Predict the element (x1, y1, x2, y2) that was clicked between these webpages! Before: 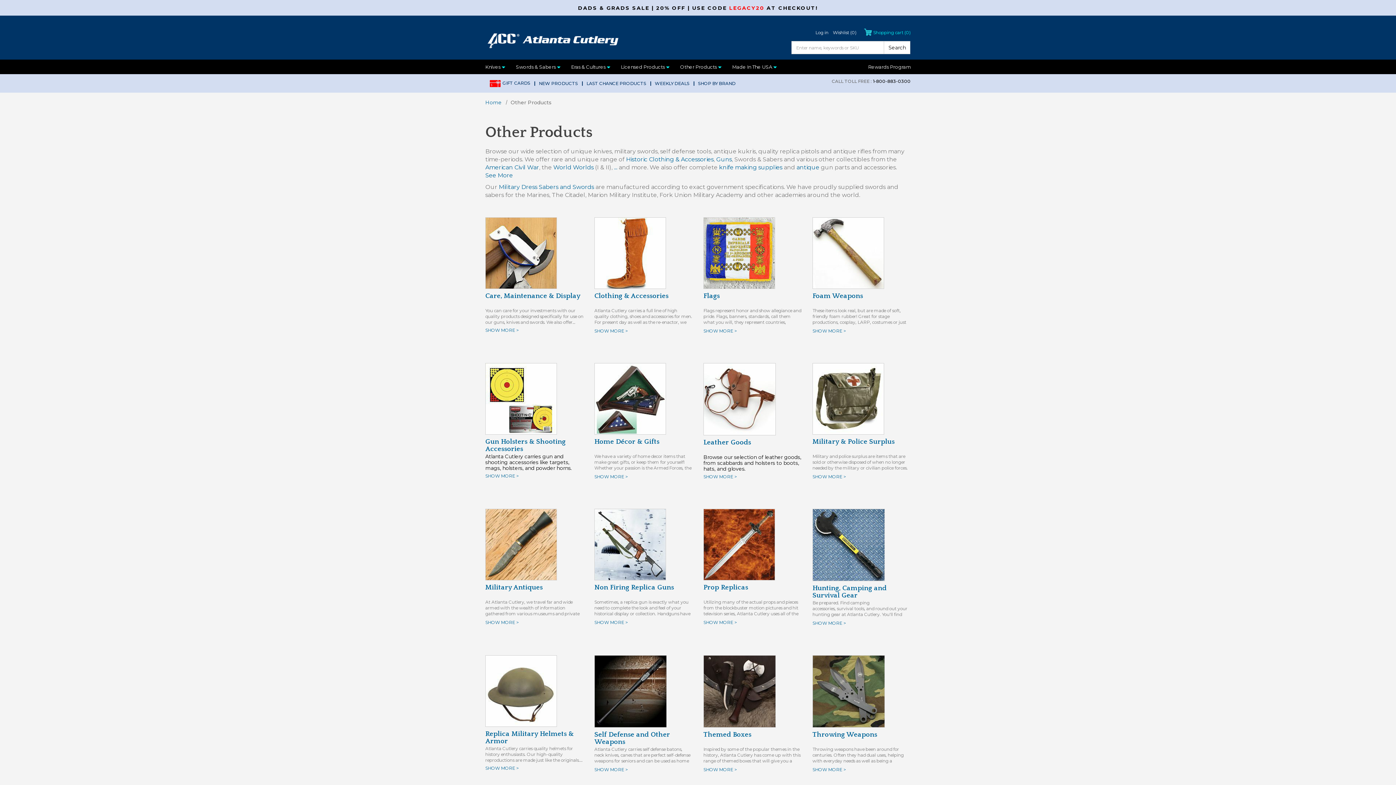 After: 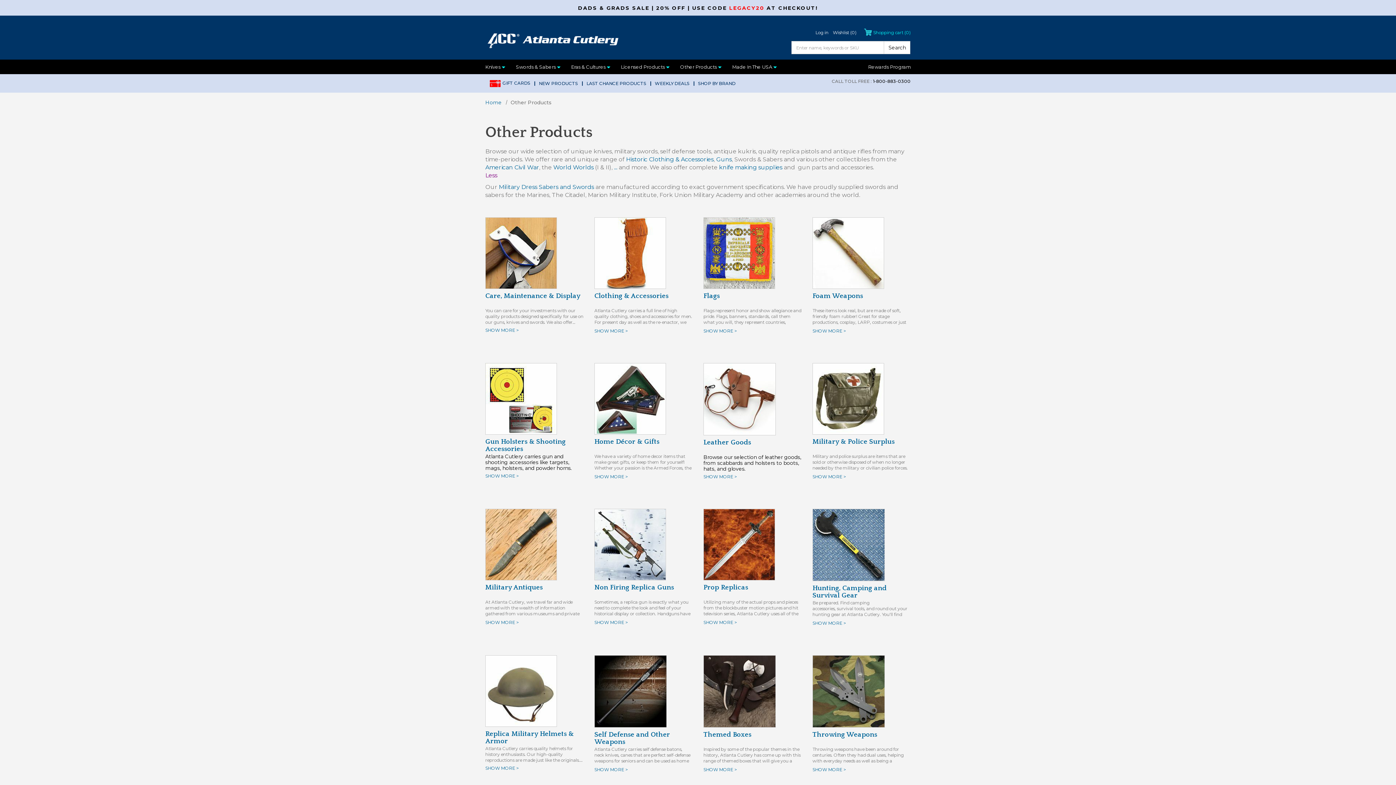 Action: bbox: (485, 171, 910, 179) label: See More